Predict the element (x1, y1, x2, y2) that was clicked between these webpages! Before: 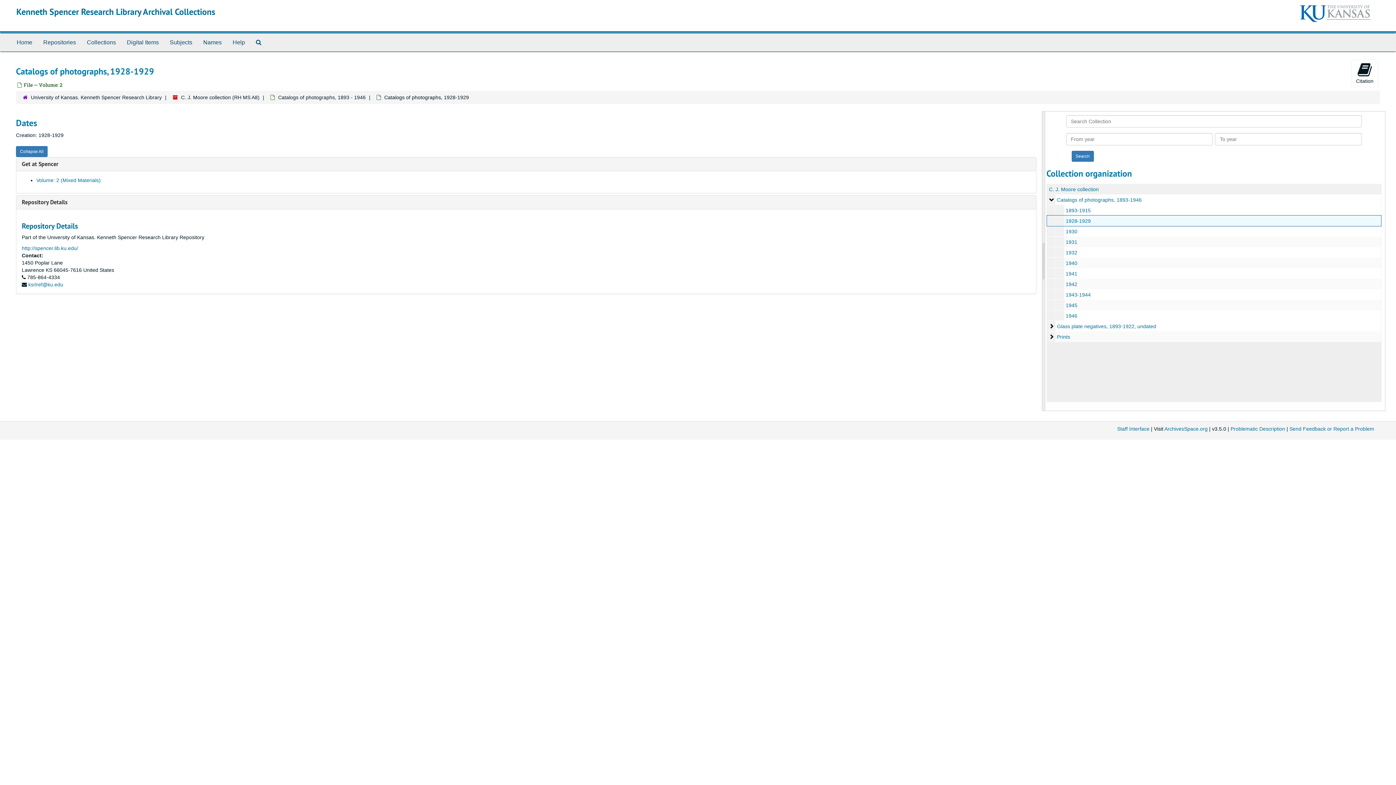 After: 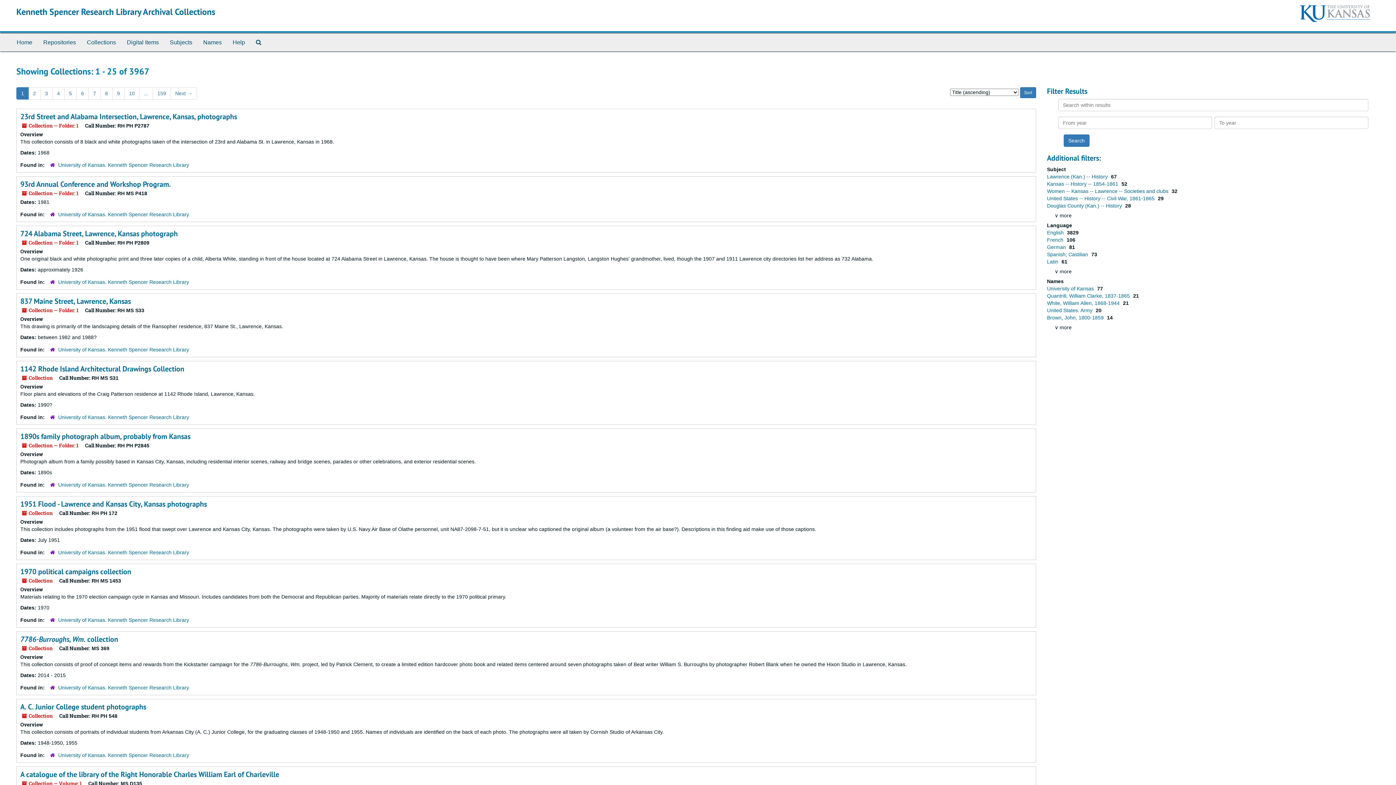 Action: label: Collections bbox: (81, 33, 121, 51)